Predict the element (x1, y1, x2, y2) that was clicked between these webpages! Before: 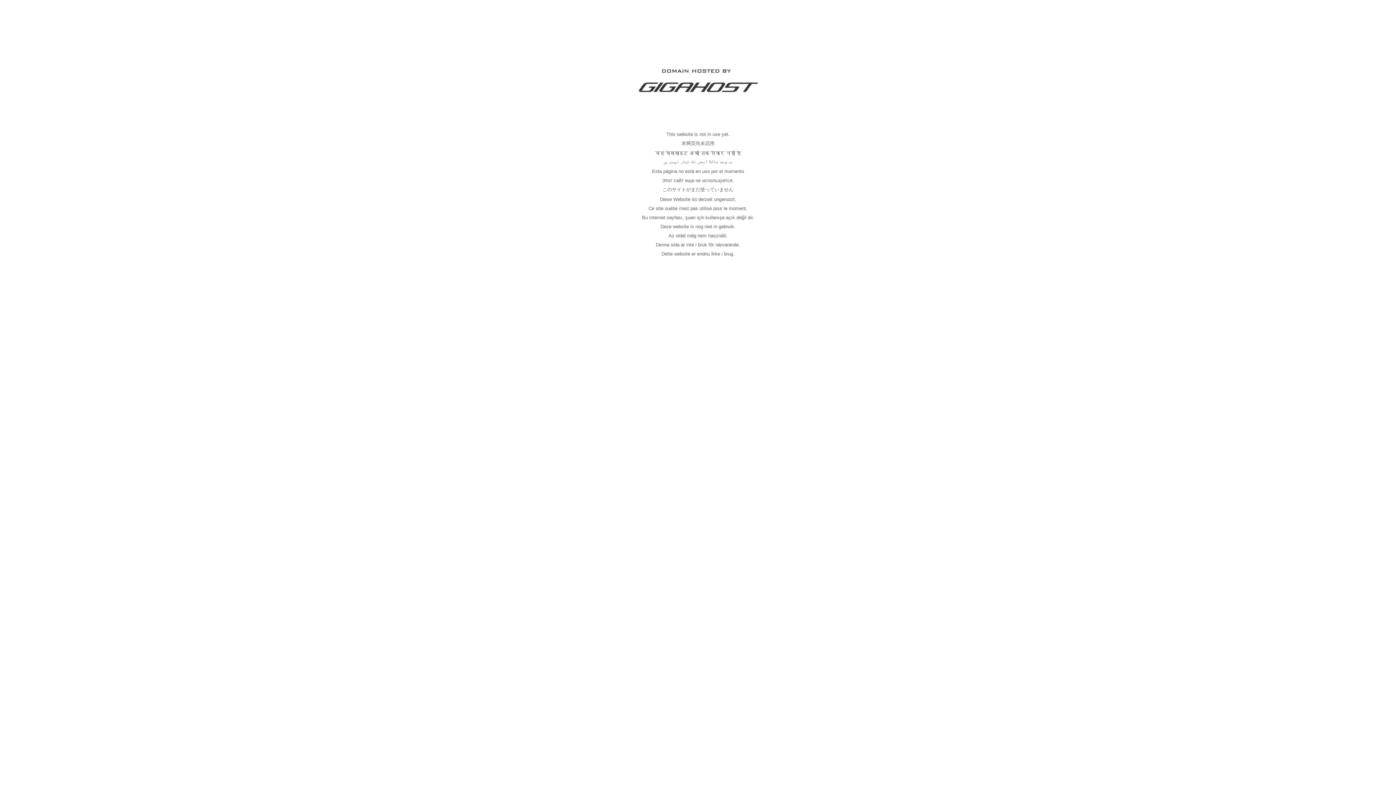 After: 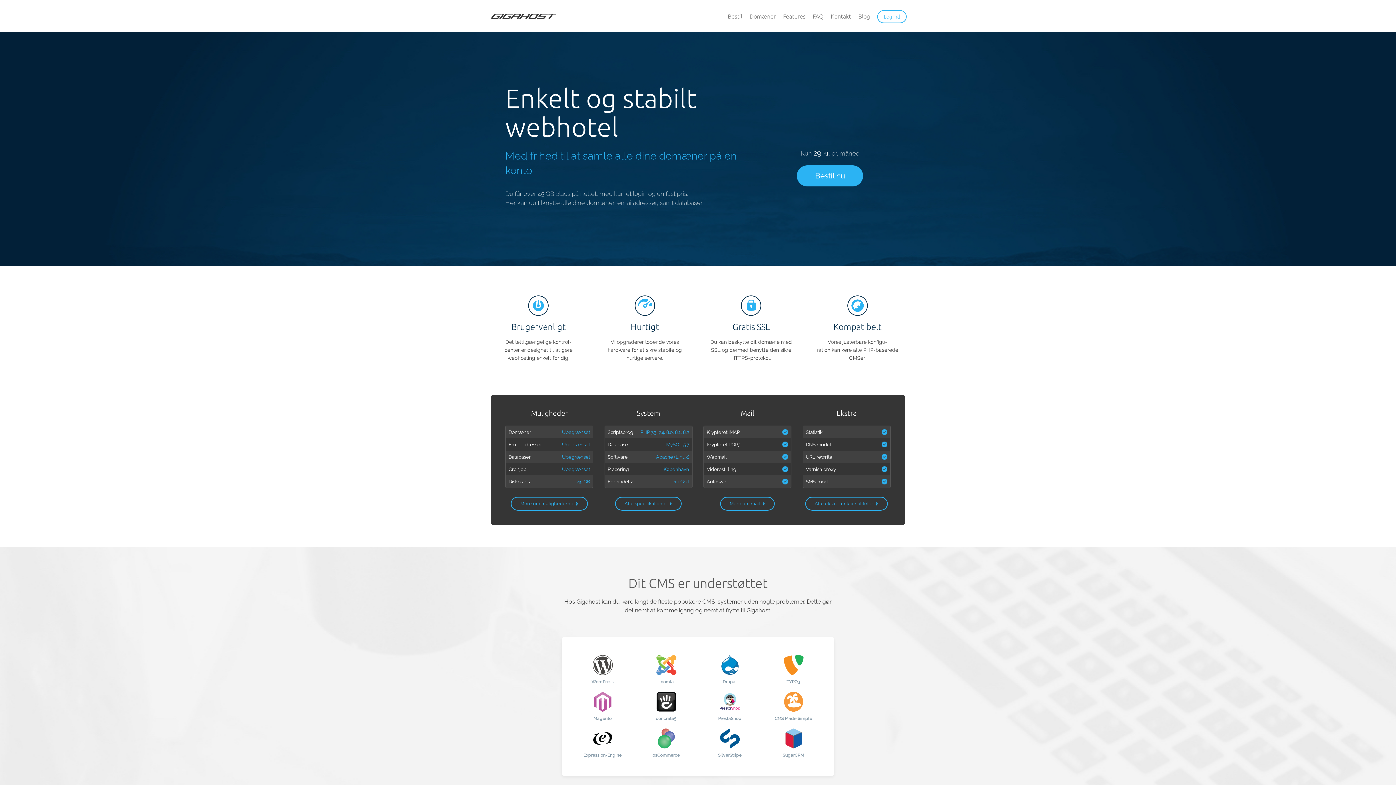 Action: bbox: (637, 89, 758, 95)